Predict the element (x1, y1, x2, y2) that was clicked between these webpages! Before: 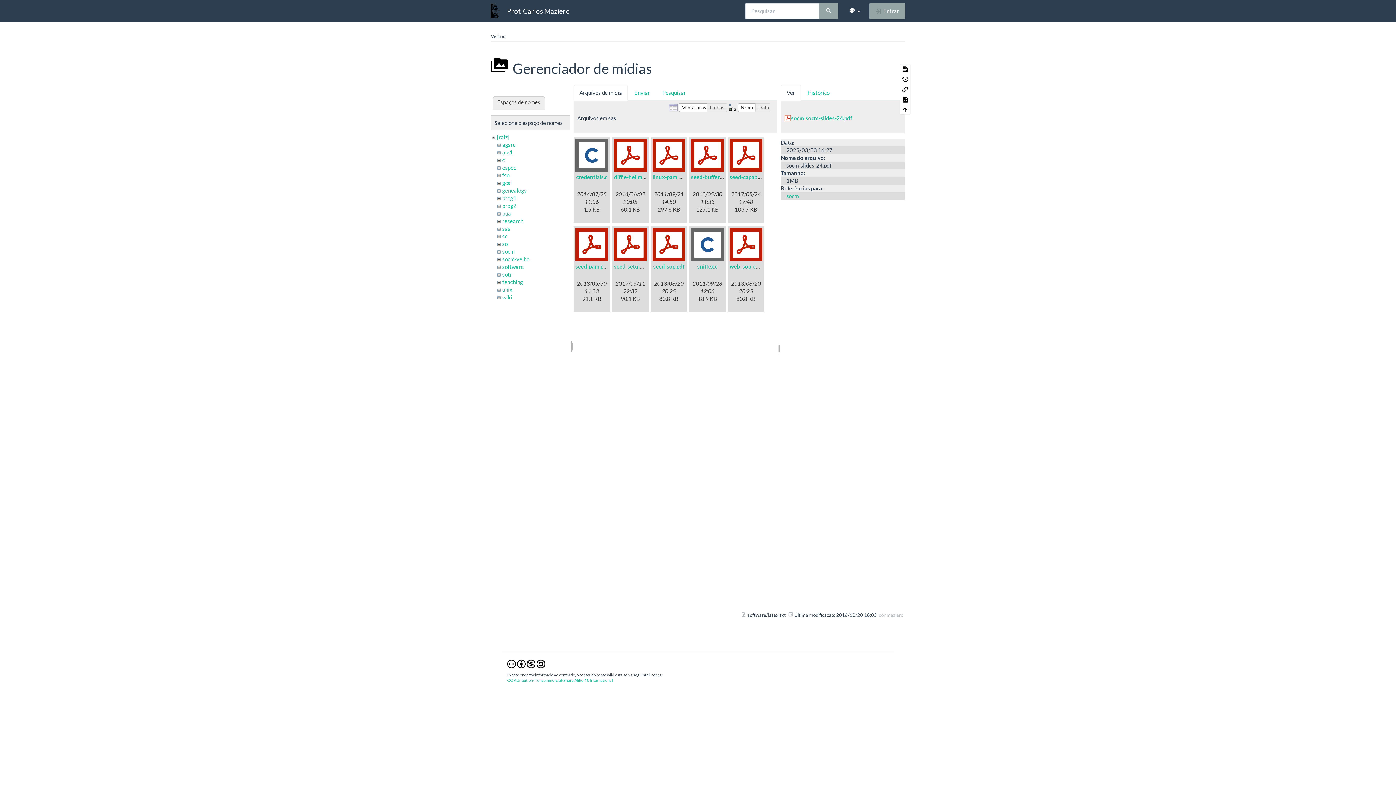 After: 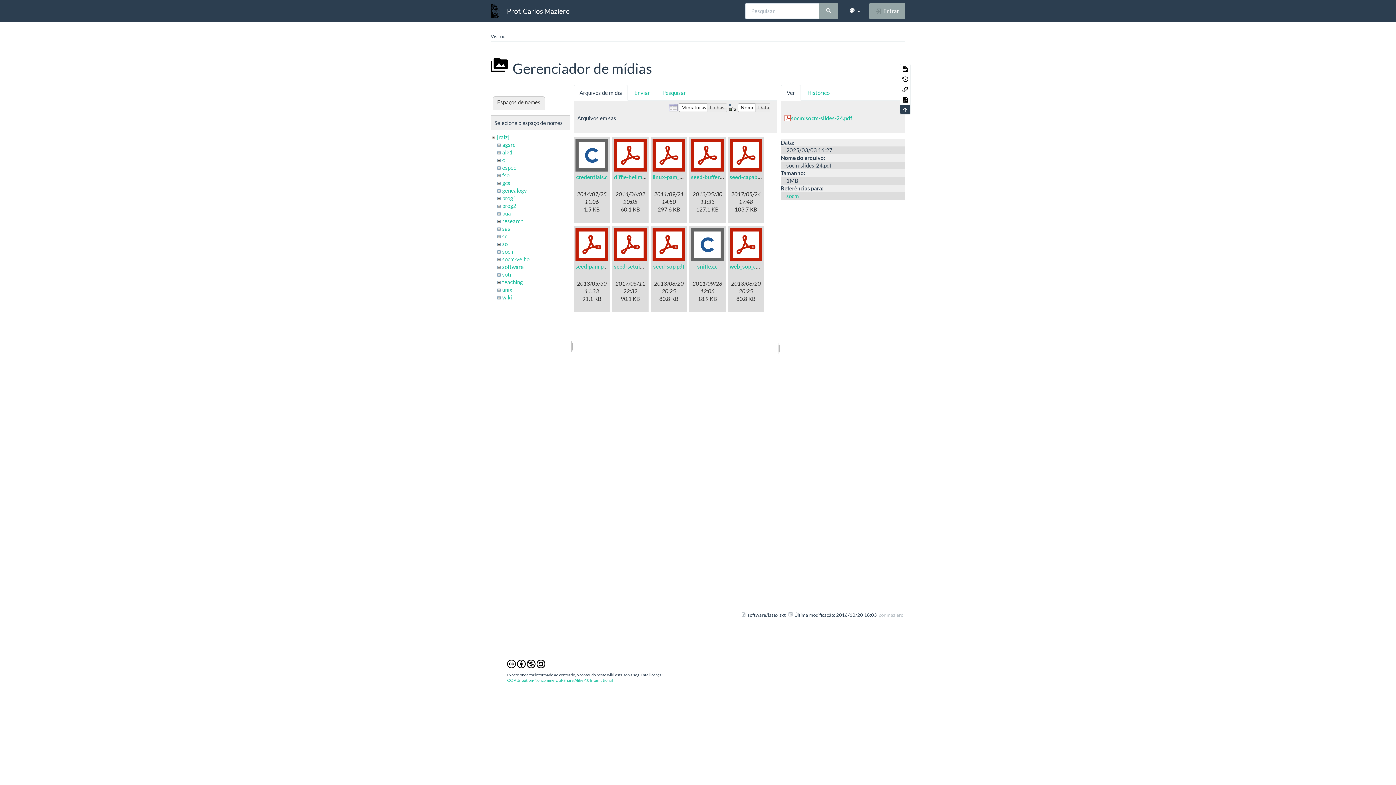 Action: bbox: (900, 104, 910, 114)